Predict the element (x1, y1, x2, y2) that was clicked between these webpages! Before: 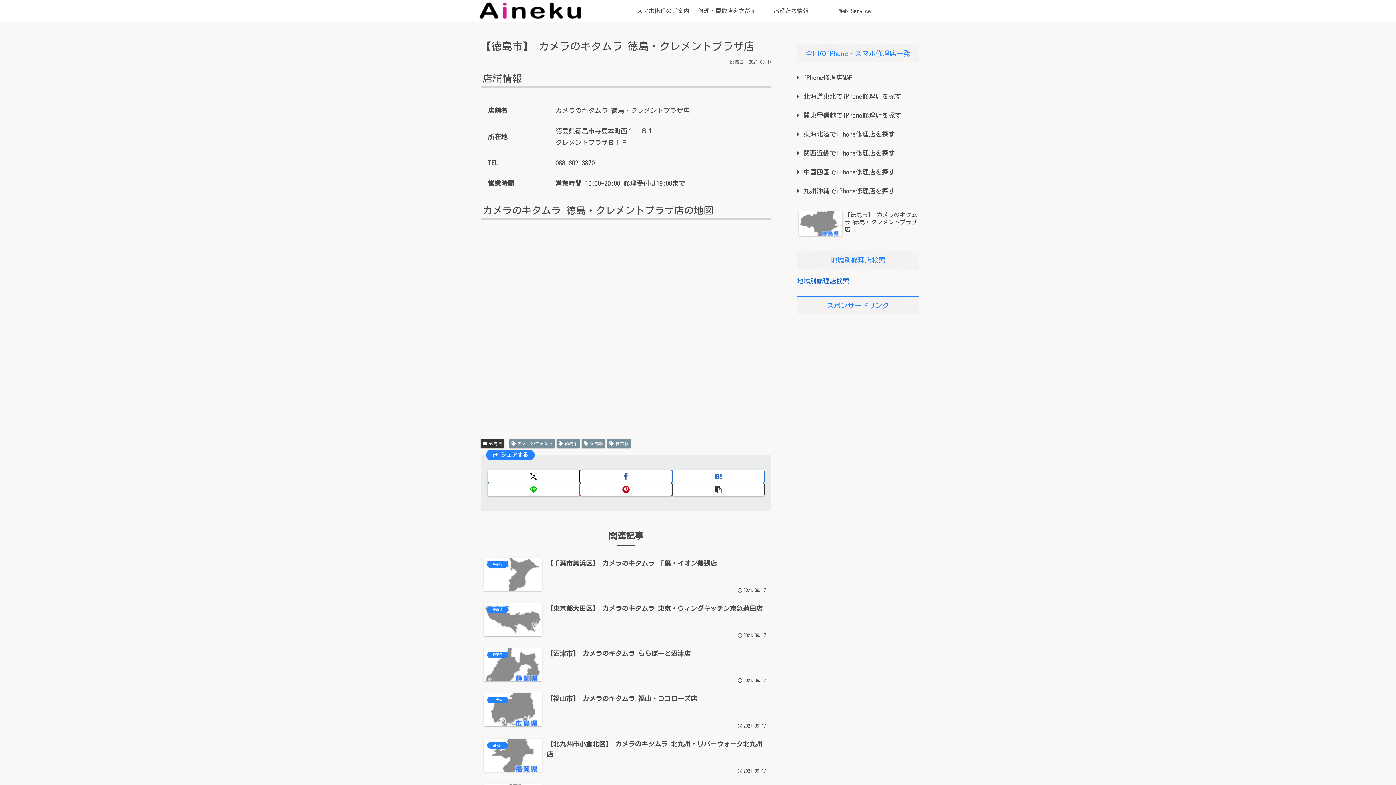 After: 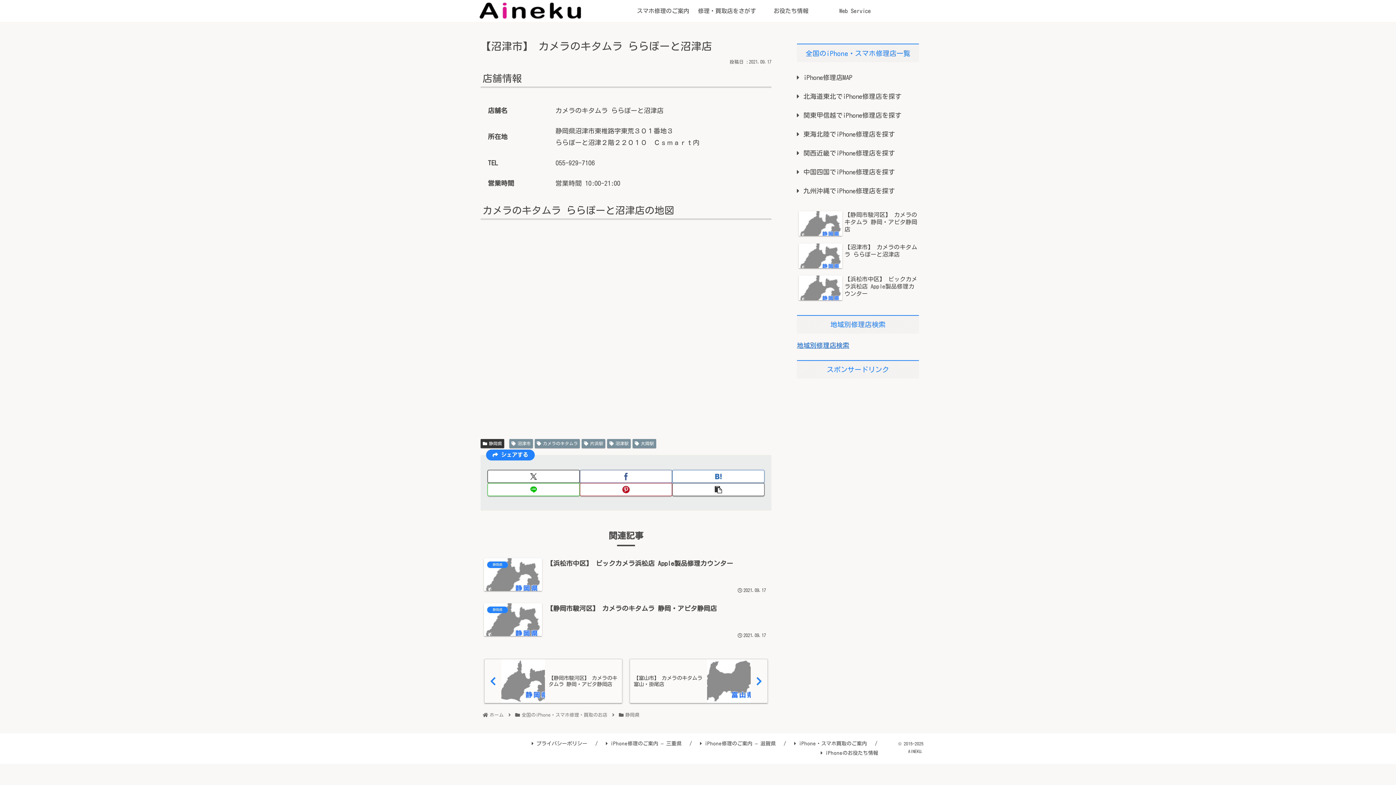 Action: label: 静岡県
【沼津市】 カメラのキタムラ ららぽーと沼津店
2021.09.17 bbox: (480, 645, 771, 687)